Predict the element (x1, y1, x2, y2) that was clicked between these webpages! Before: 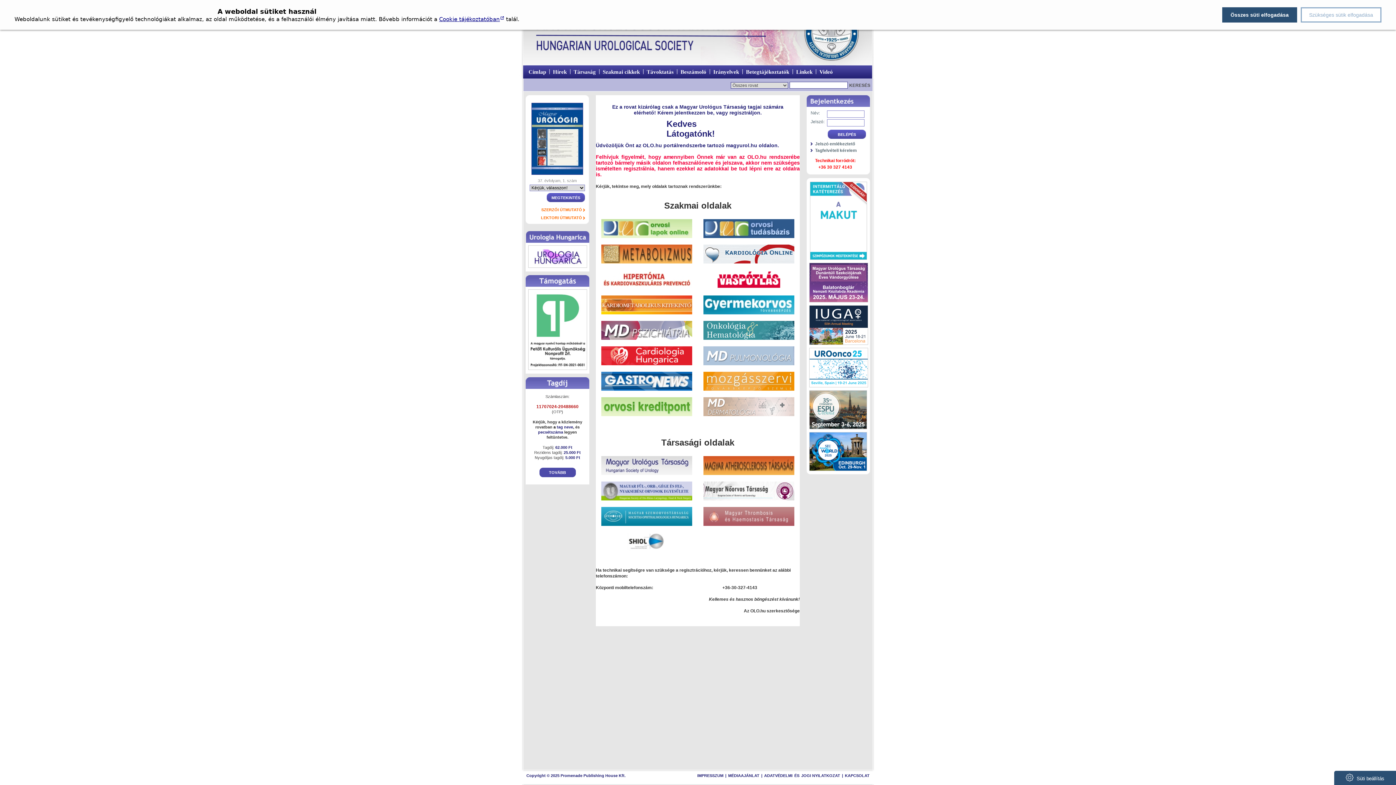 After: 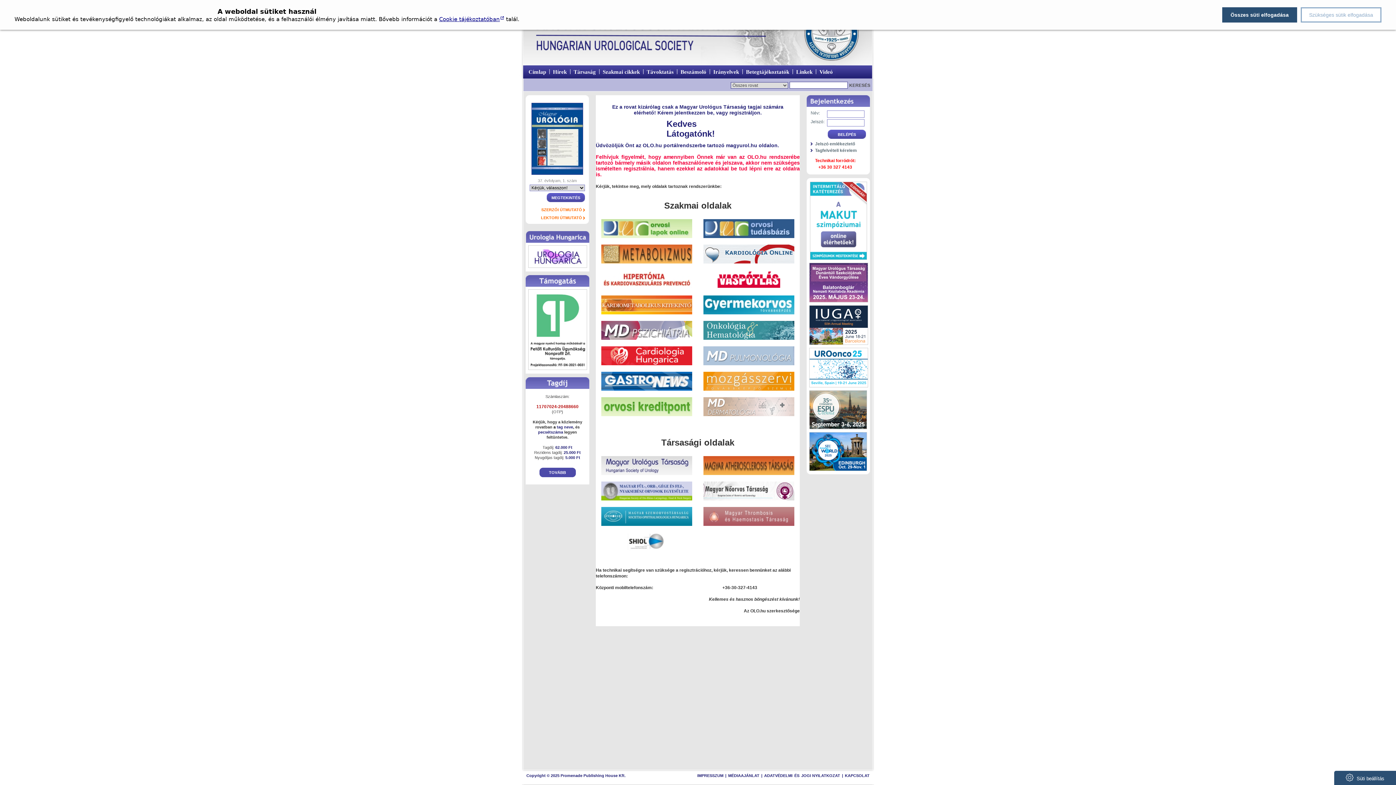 Action: bbox: (810, 337, 868, 342)